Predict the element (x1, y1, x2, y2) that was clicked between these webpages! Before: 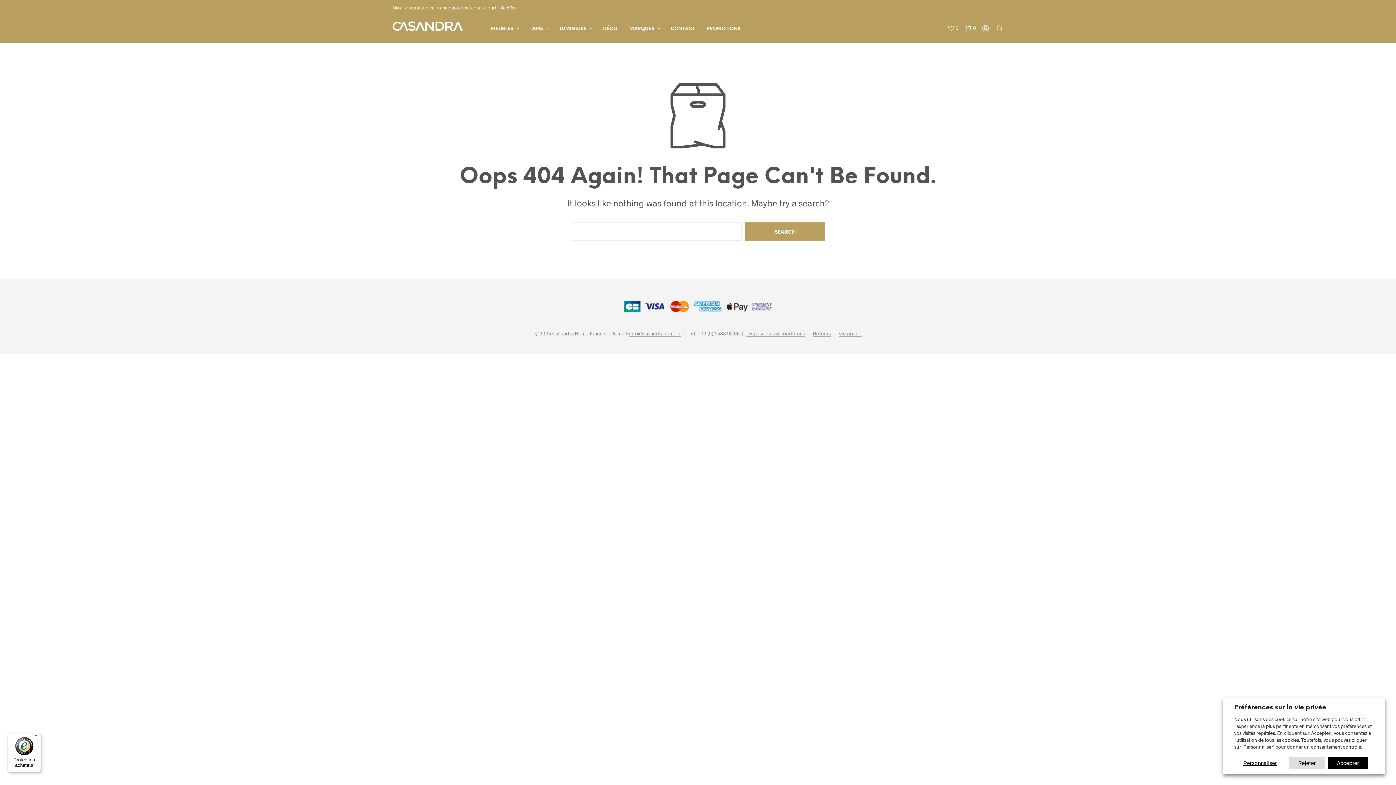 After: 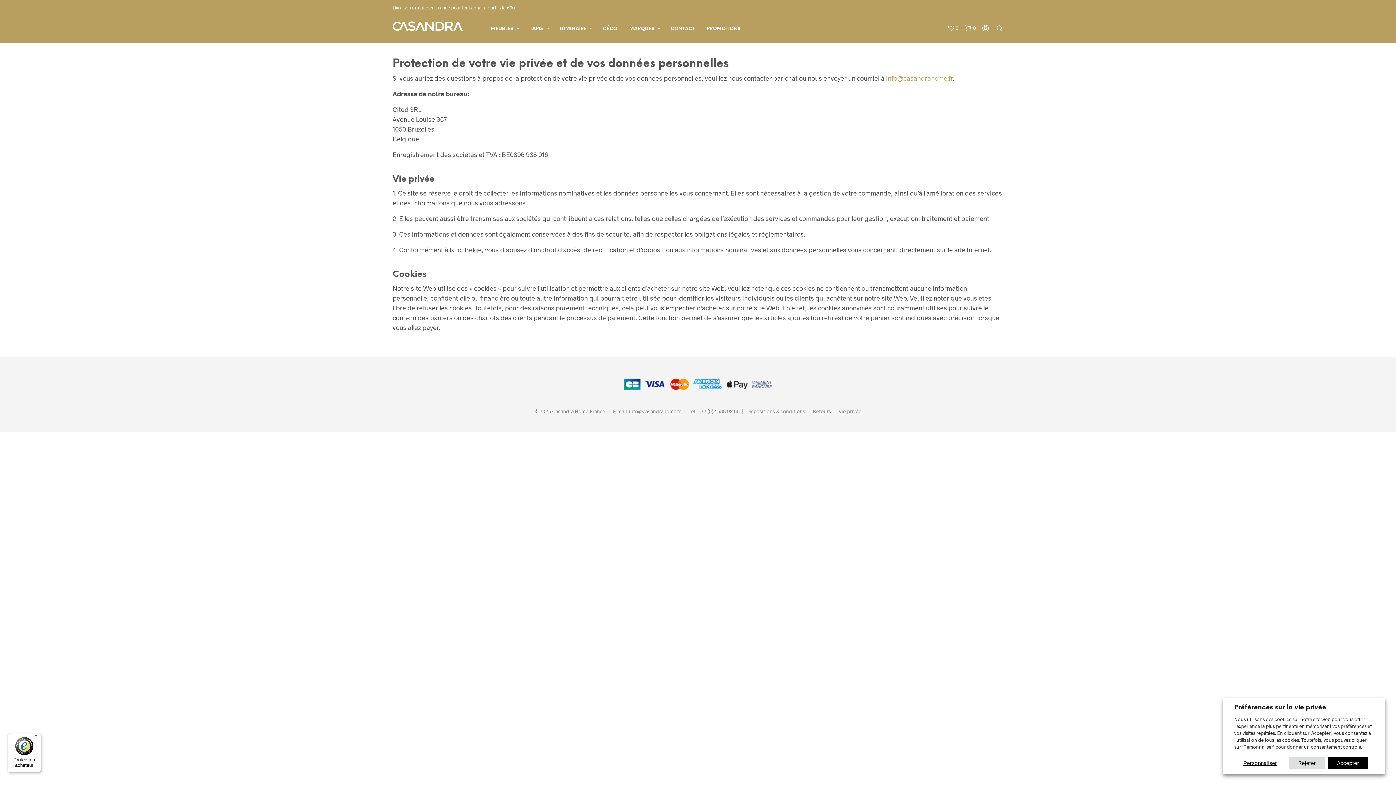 Action: label: Vie privée bbox: (838, 330, 861, 336)